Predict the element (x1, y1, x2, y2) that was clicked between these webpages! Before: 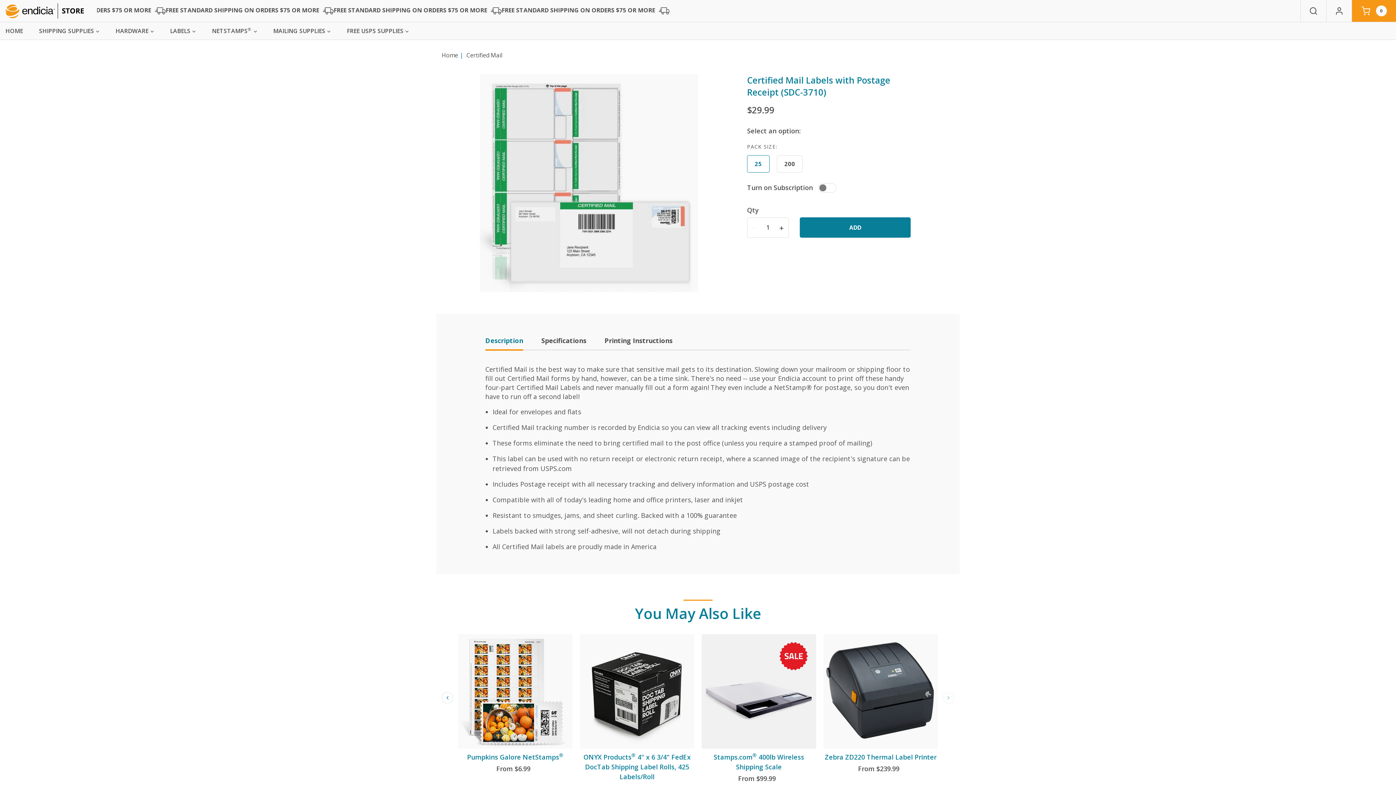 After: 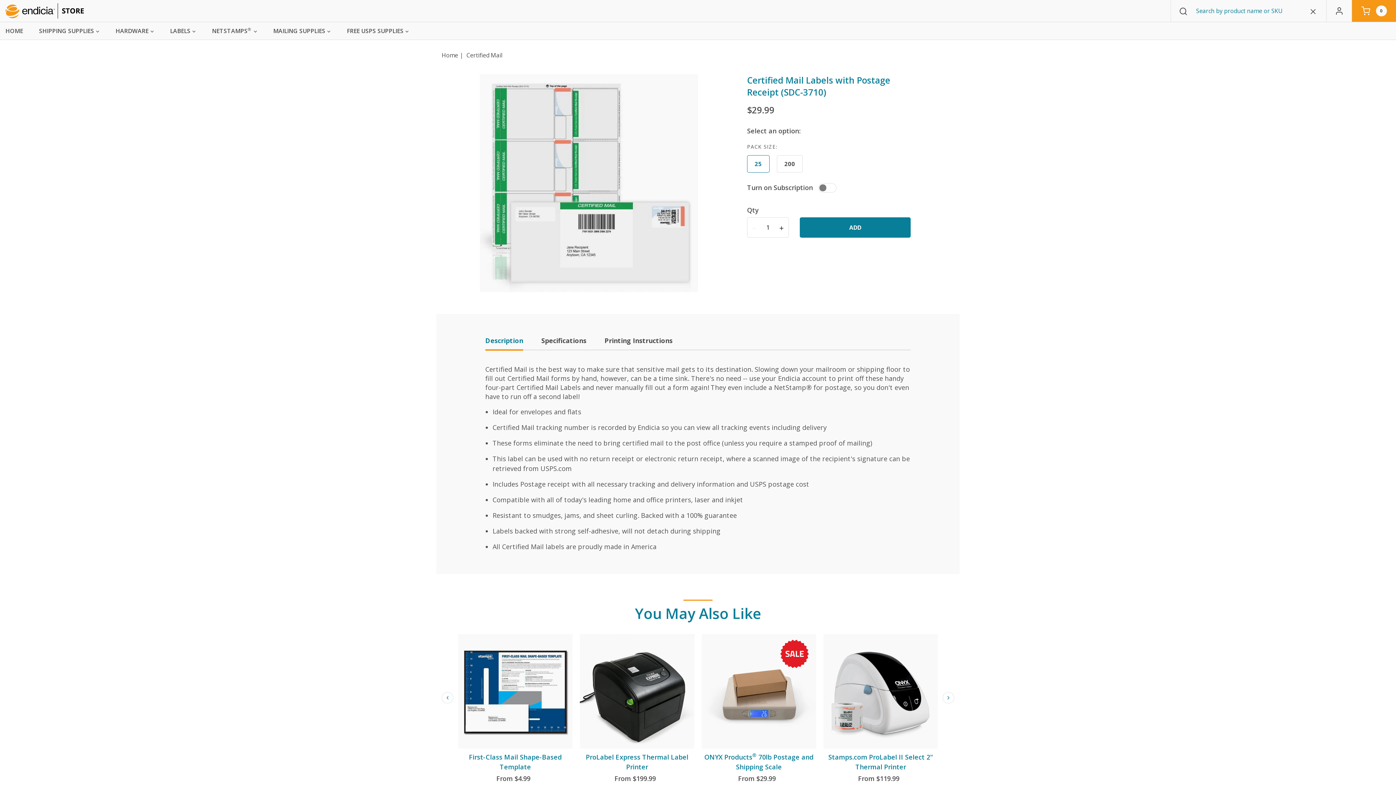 Action: bbox: (1300, 0, 1326, 21)